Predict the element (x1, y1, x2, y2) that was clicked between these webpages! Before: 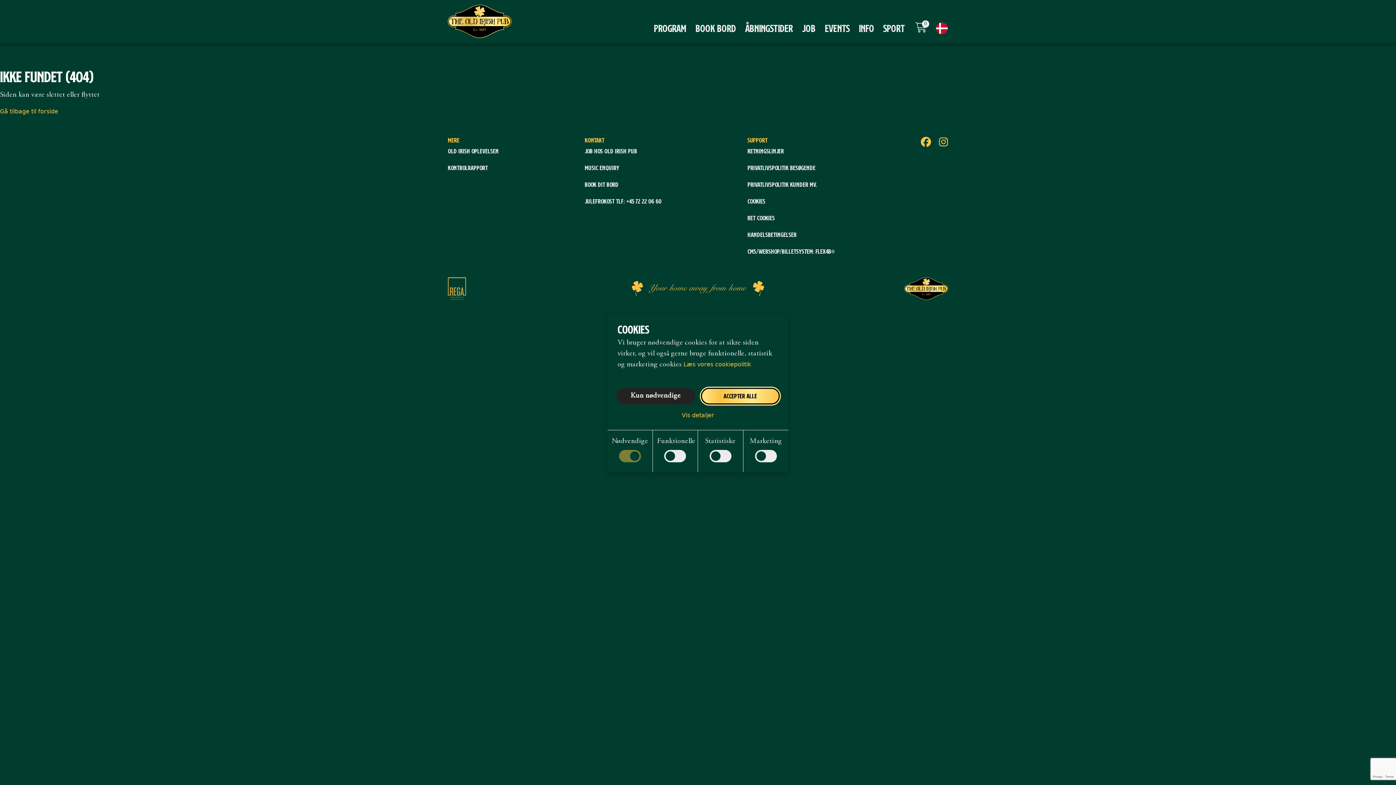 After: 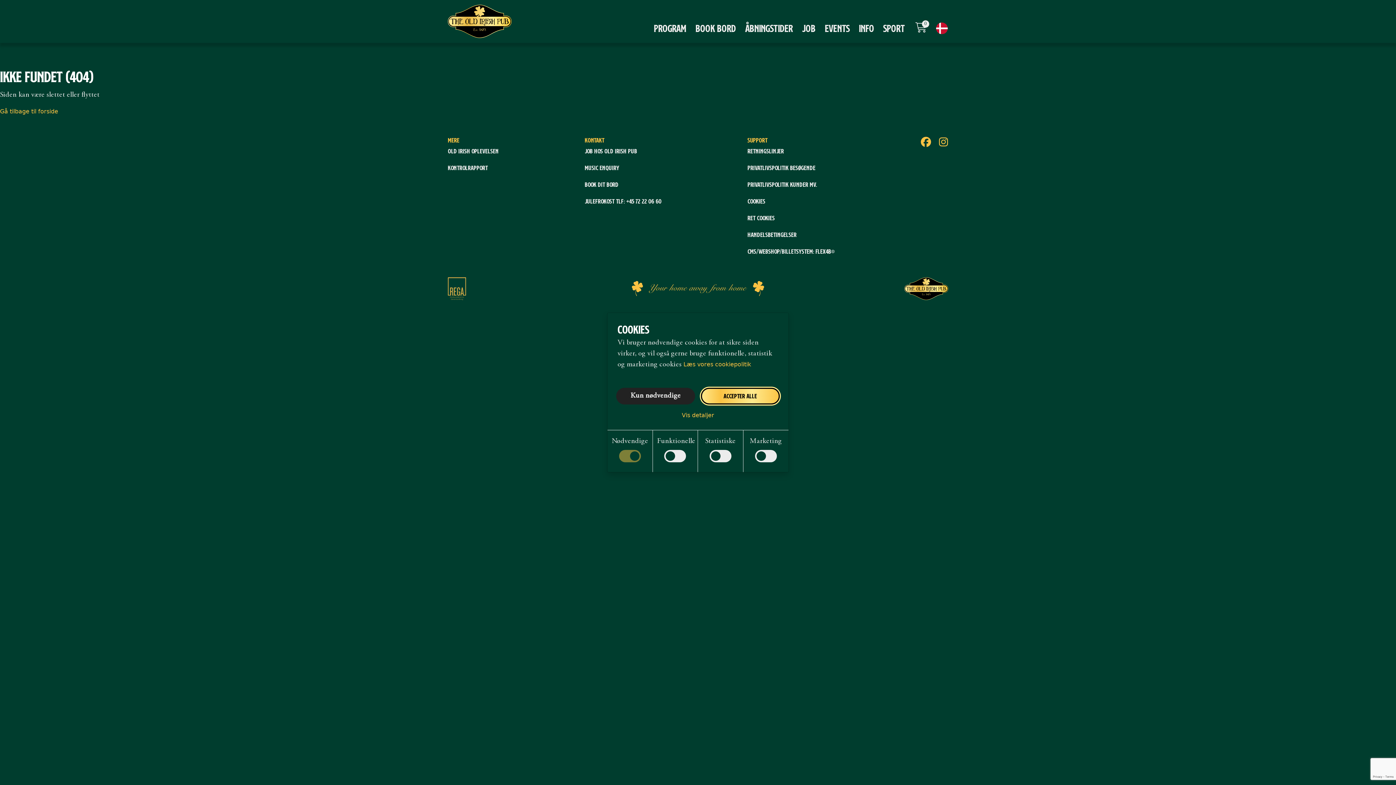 Action: bbox: (683, 361, 751, 368) label: Læs vores cookiepolitik (åbner i nyt vindue/fane)